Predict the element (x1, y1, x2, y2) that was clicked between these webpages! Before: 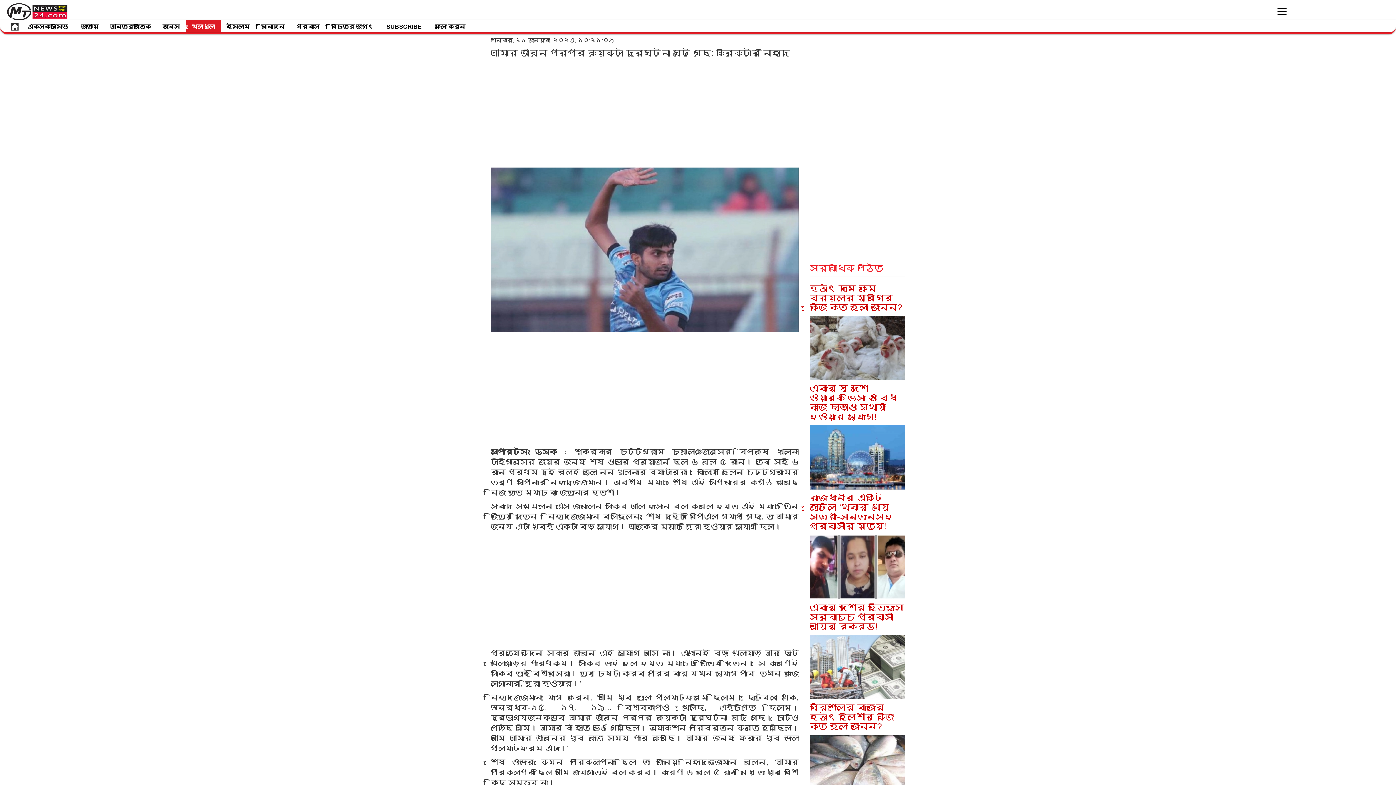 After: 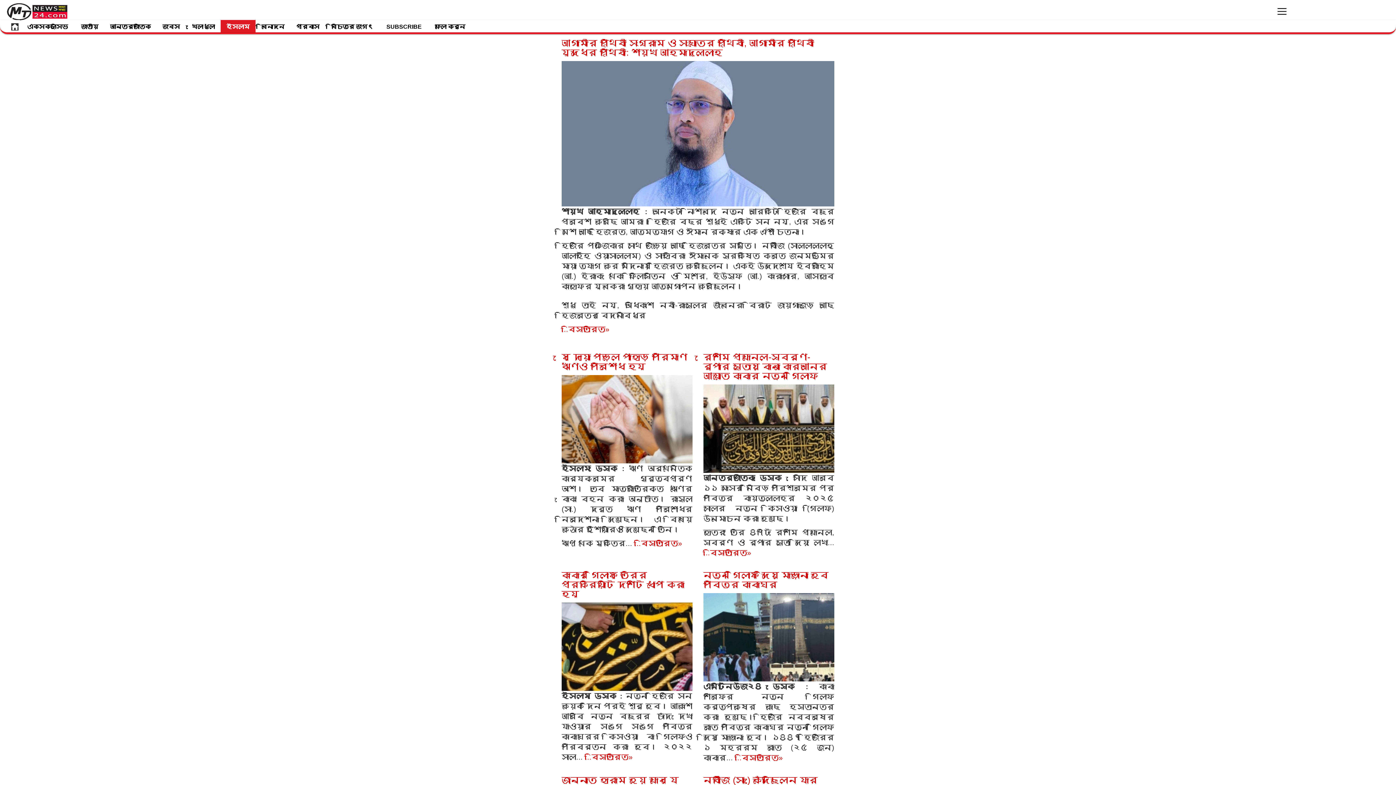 Action: bbox: (220, 20, 255, 32) label: ইসলাম